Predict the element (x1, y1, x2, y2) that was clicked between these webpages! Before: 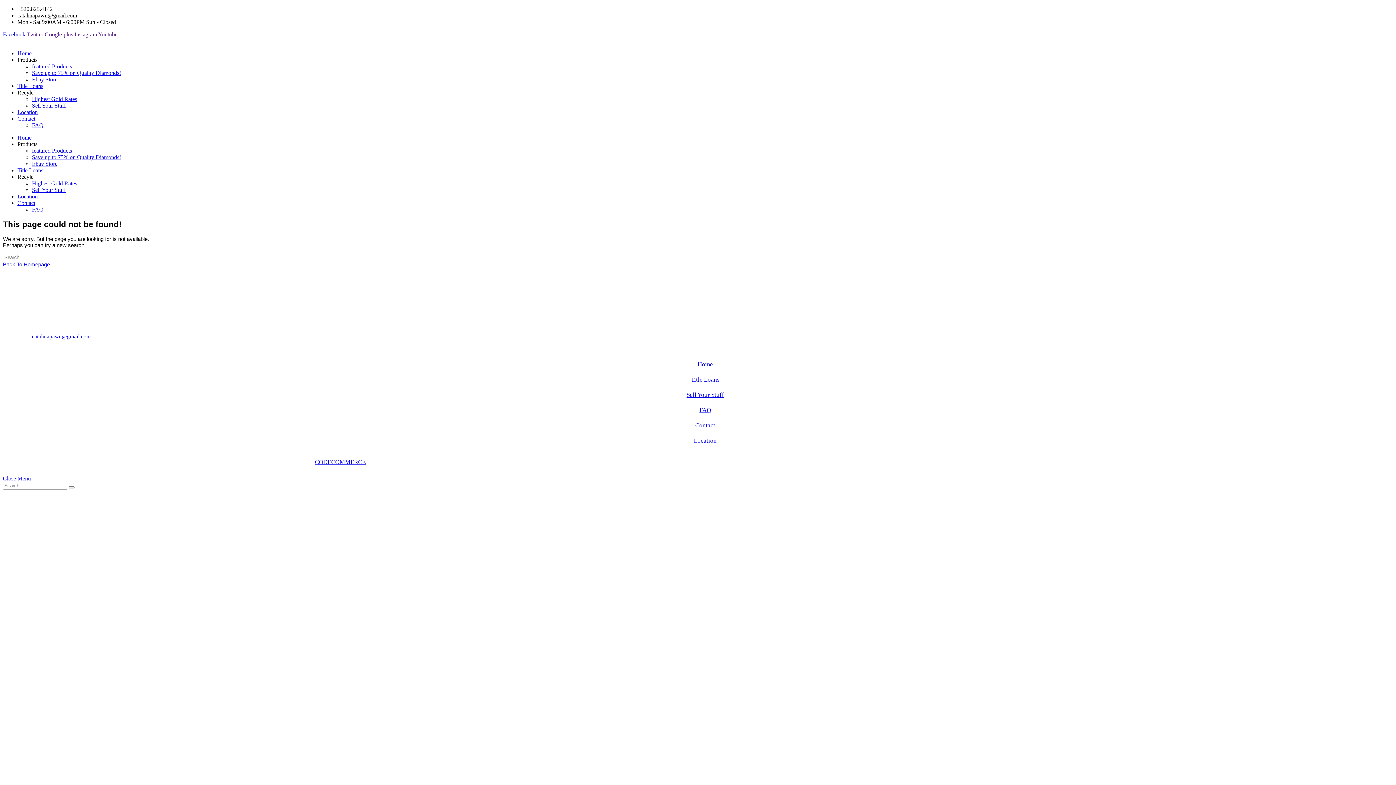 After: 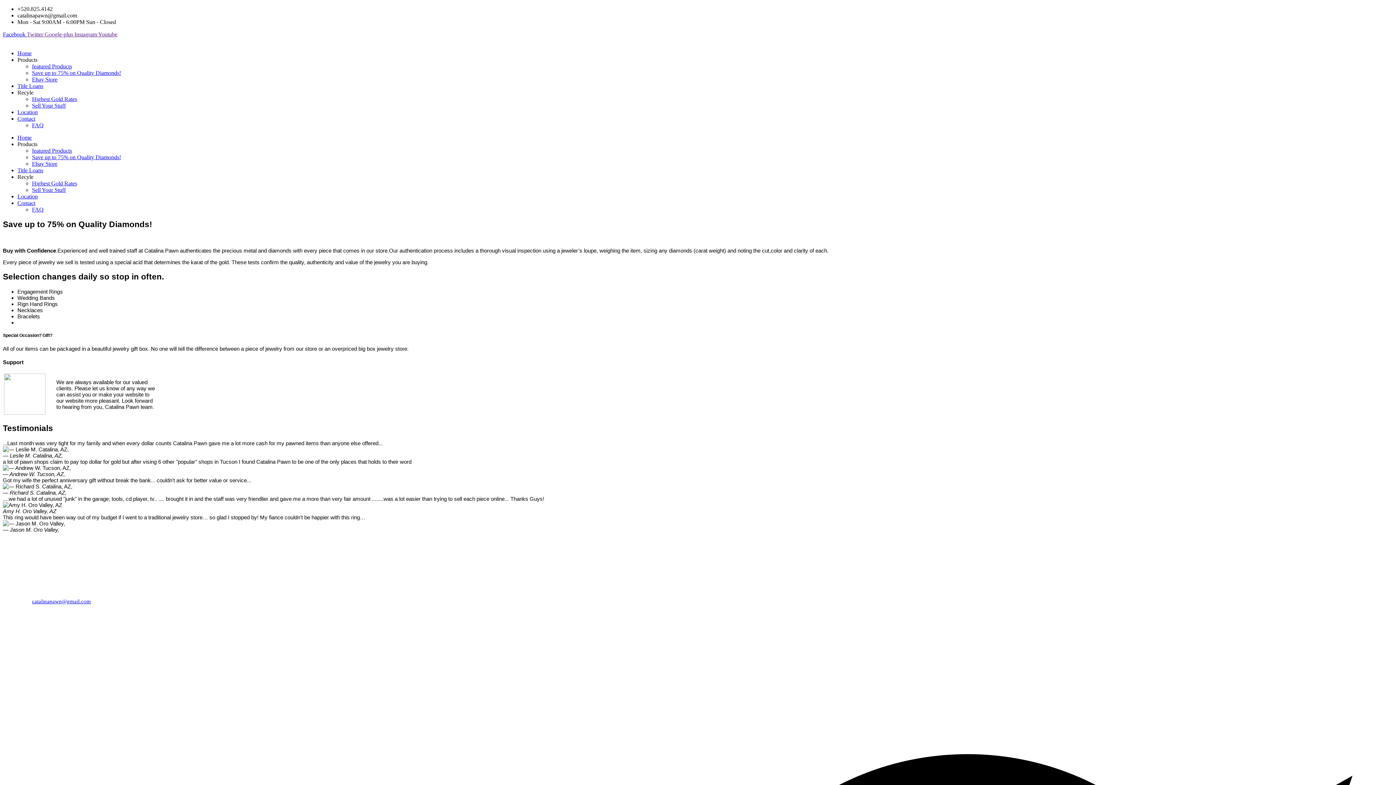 Action: bbox: (32, 154, 121, 160) label: Save up to 75% on Quality Diamonds!